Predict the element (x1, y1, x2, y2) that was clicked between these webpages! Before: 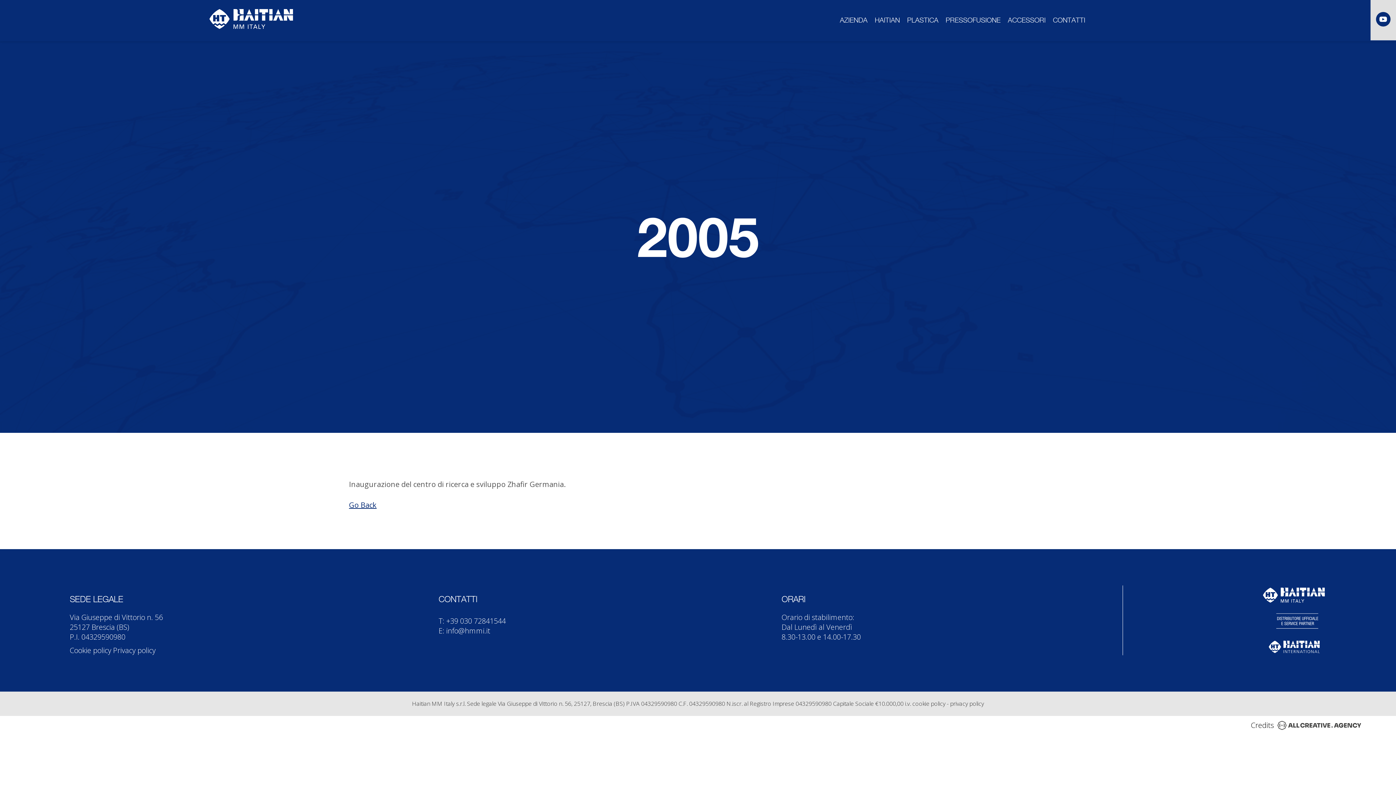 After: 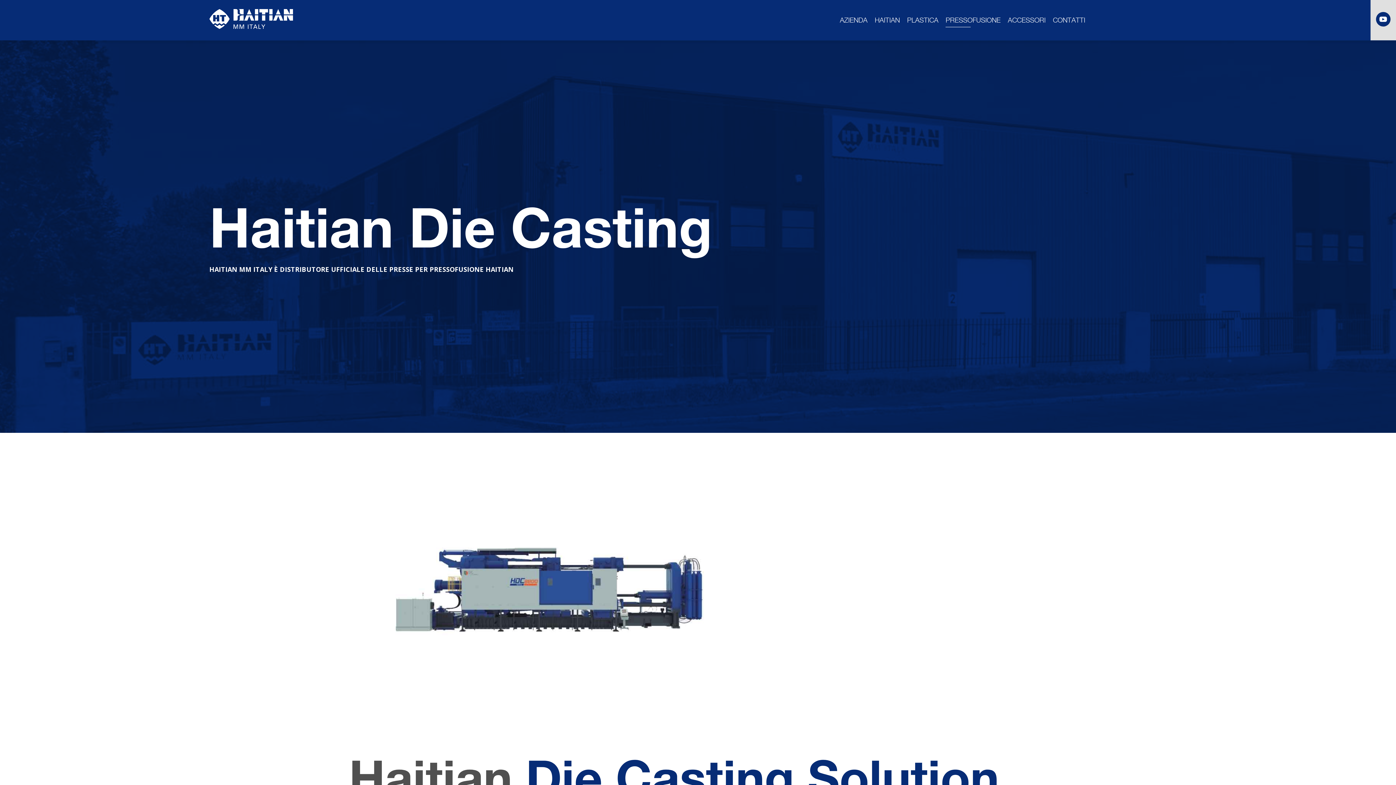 Action: bbox: (945, 16, 1000, 23) label: PRESSOFUSIONE